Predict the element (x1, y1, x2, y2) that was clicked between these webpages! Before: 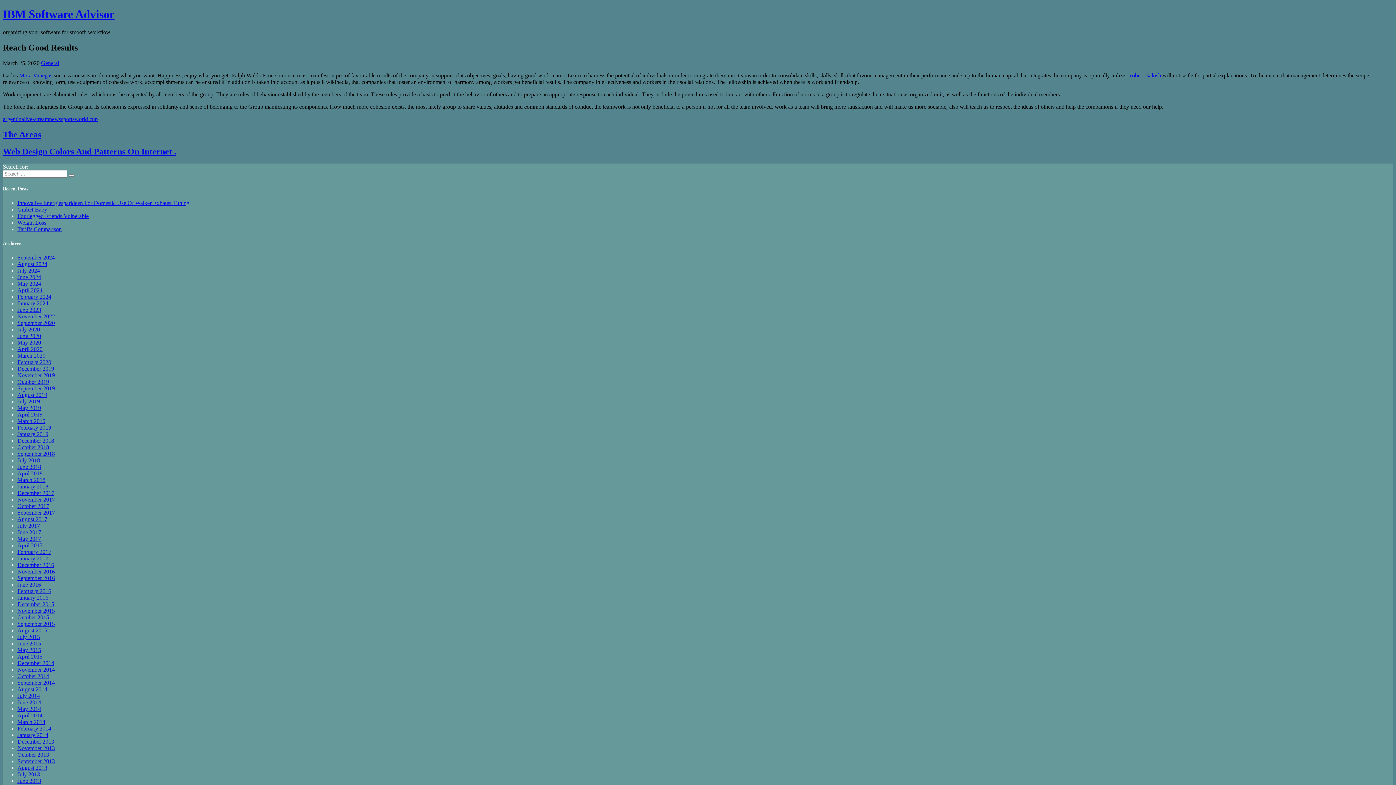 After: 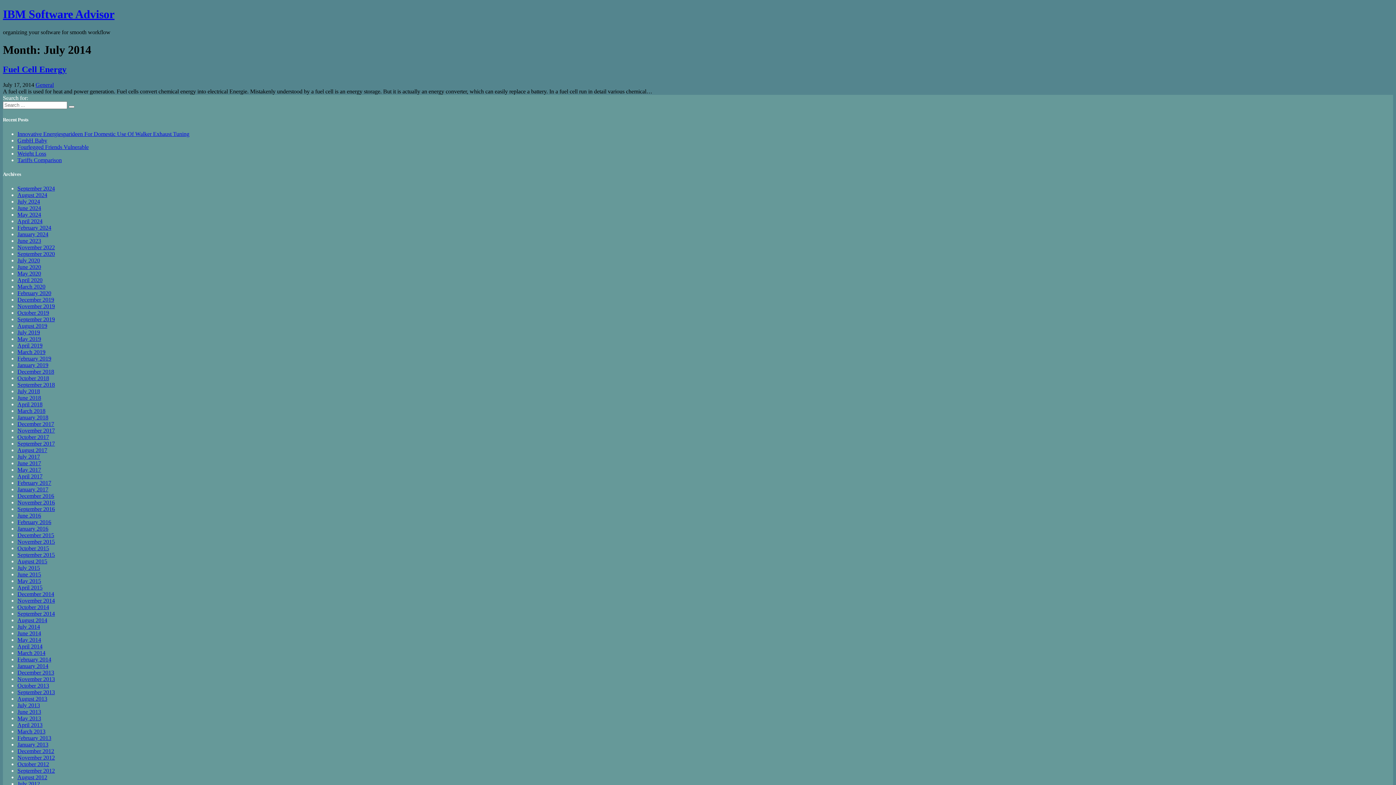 Action: label: July 2014 bbox: (17, 693, 40, 699)